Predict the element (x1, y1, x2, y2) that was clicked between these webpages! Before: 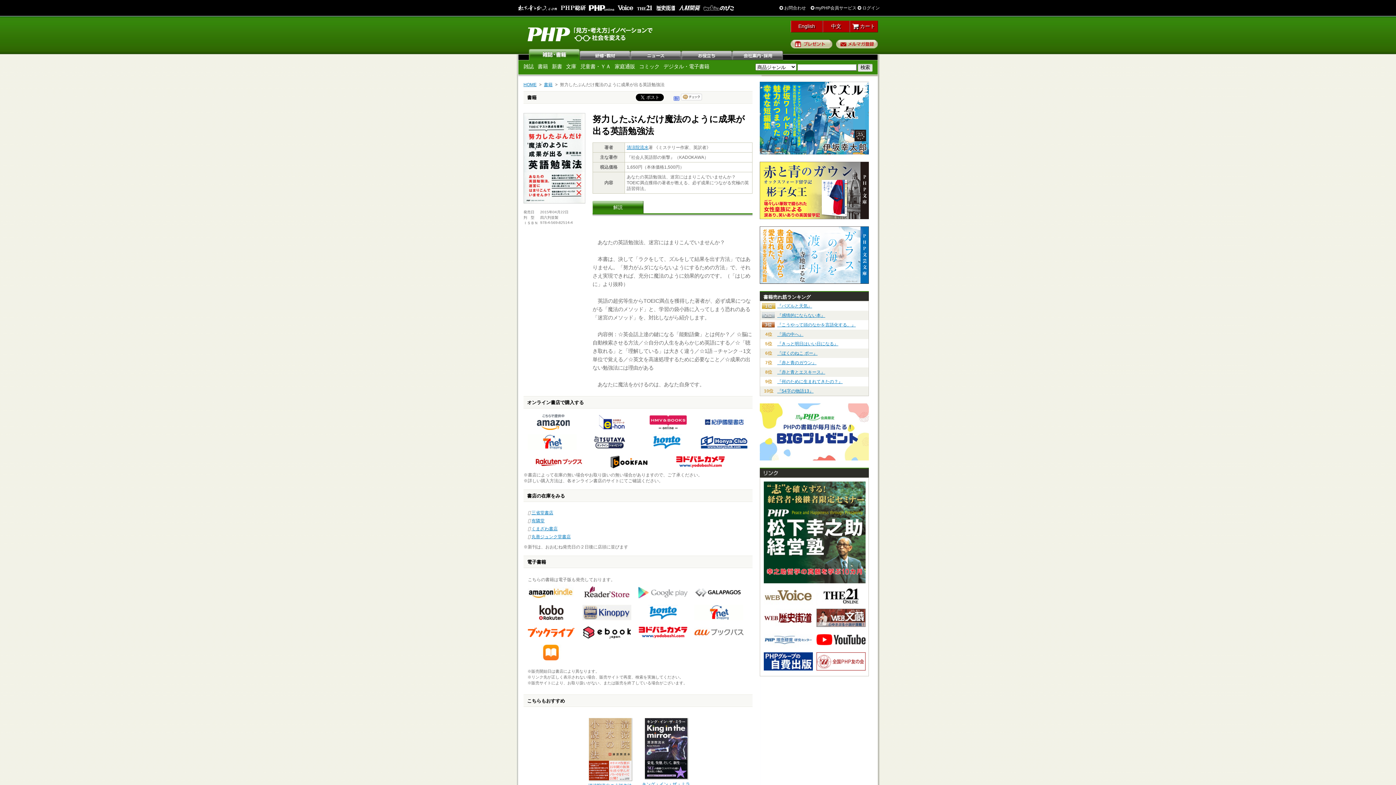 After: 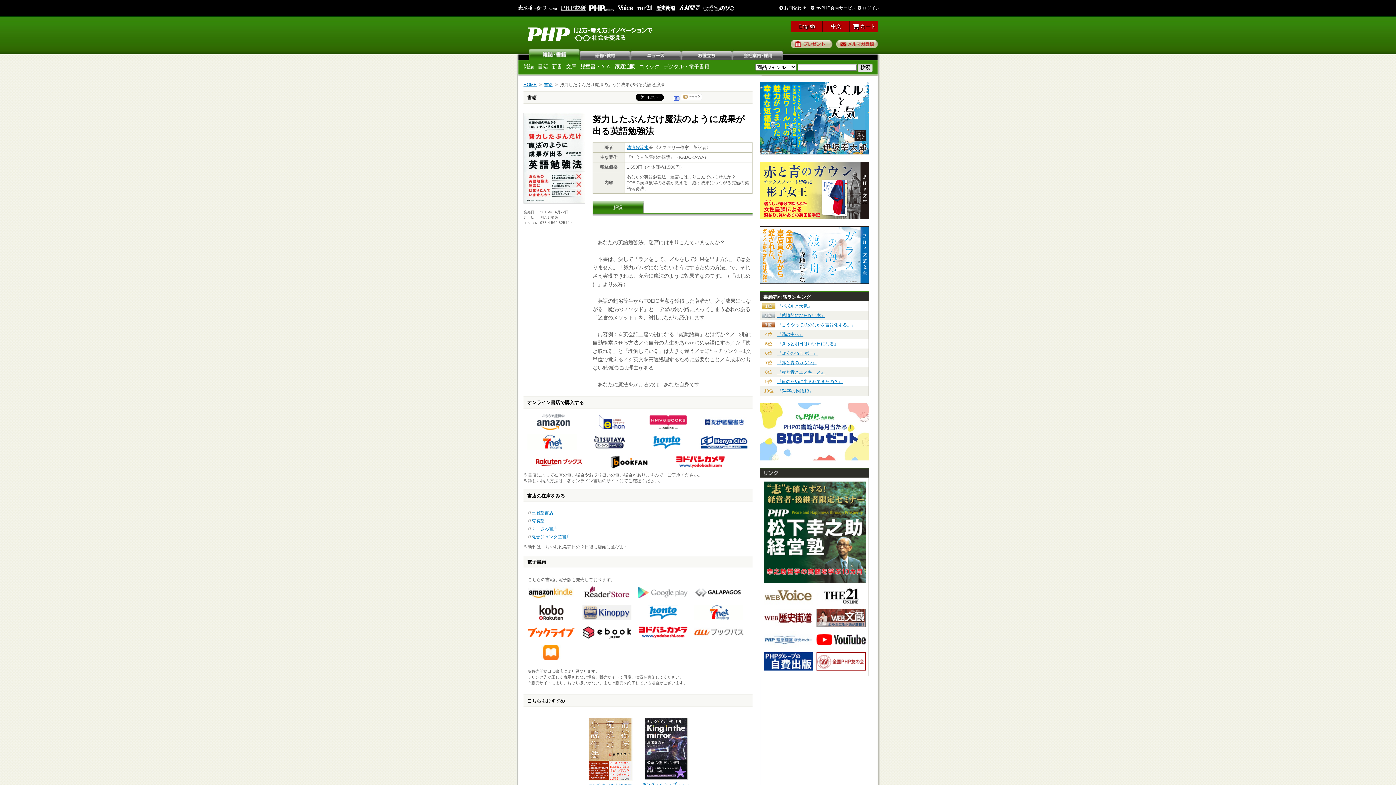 Action: bbox: (560, 5, 586, 10)